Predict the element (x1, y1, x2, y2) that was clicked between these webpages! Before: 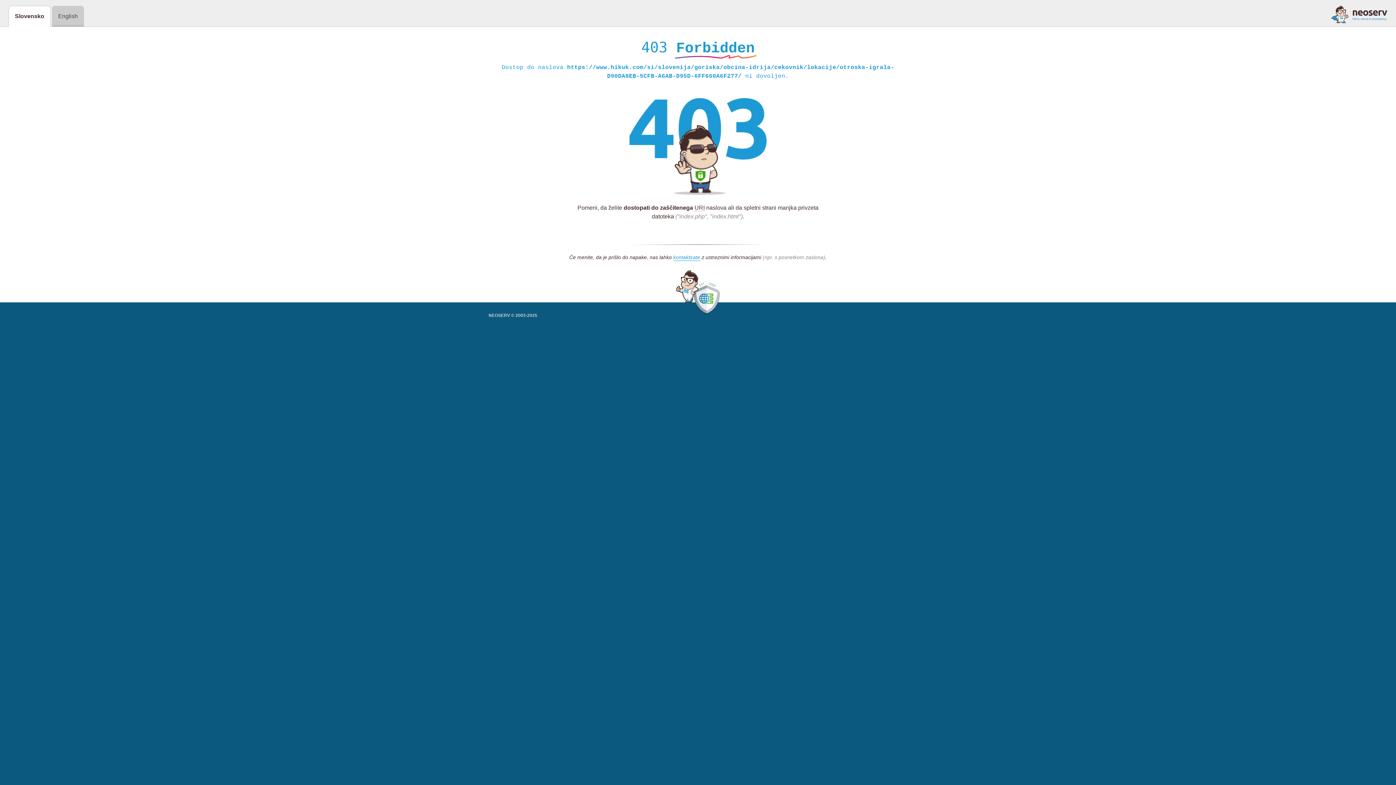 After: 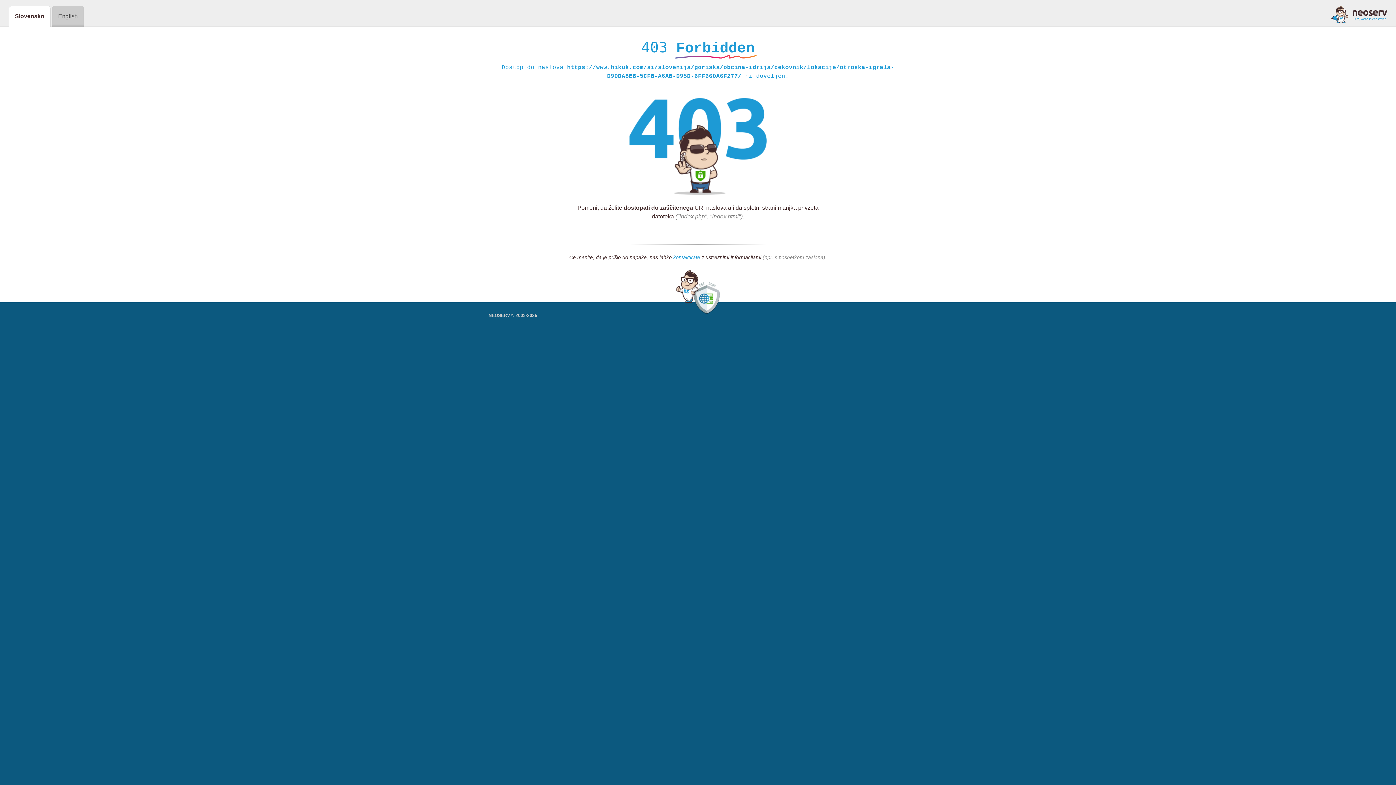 Action: bbox: (673, 254, 700, 261) label: kontaktirate